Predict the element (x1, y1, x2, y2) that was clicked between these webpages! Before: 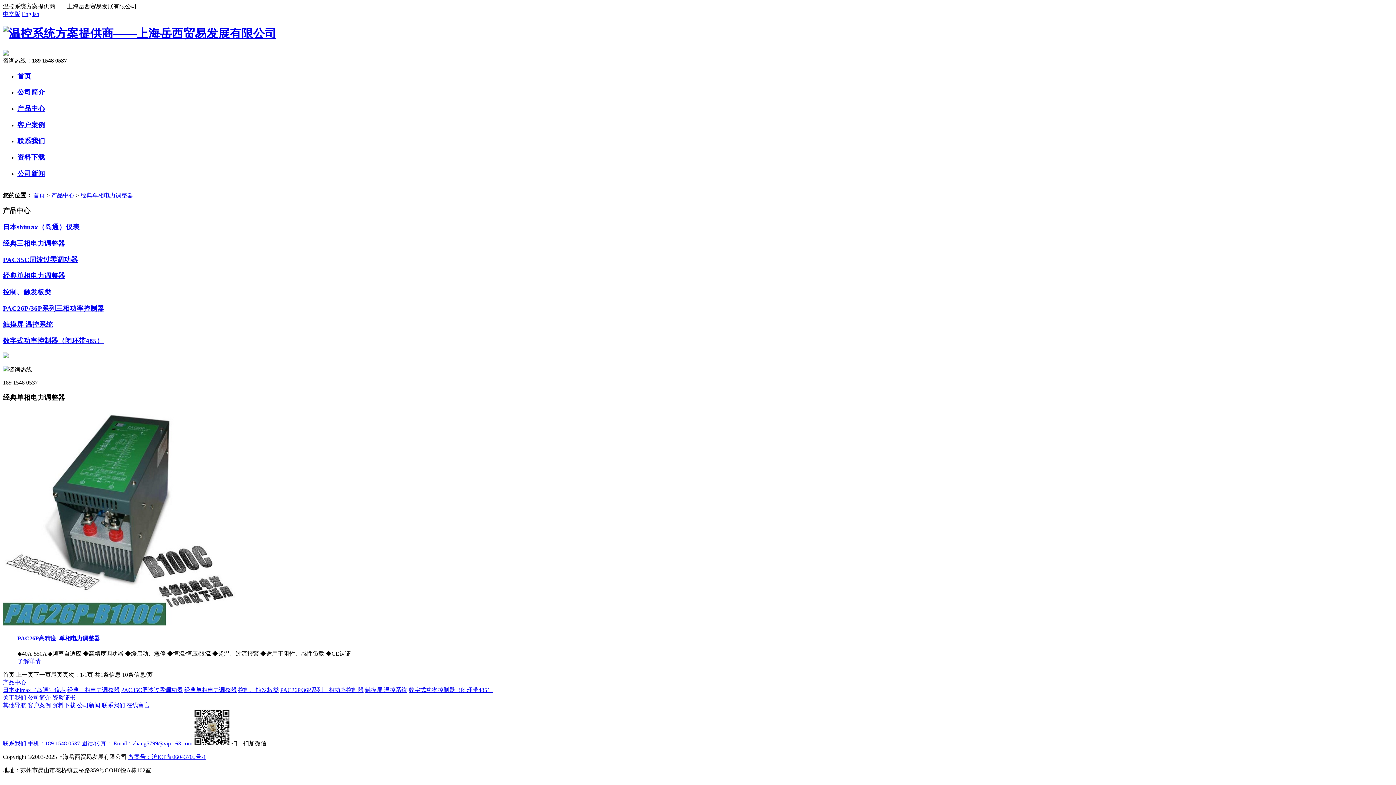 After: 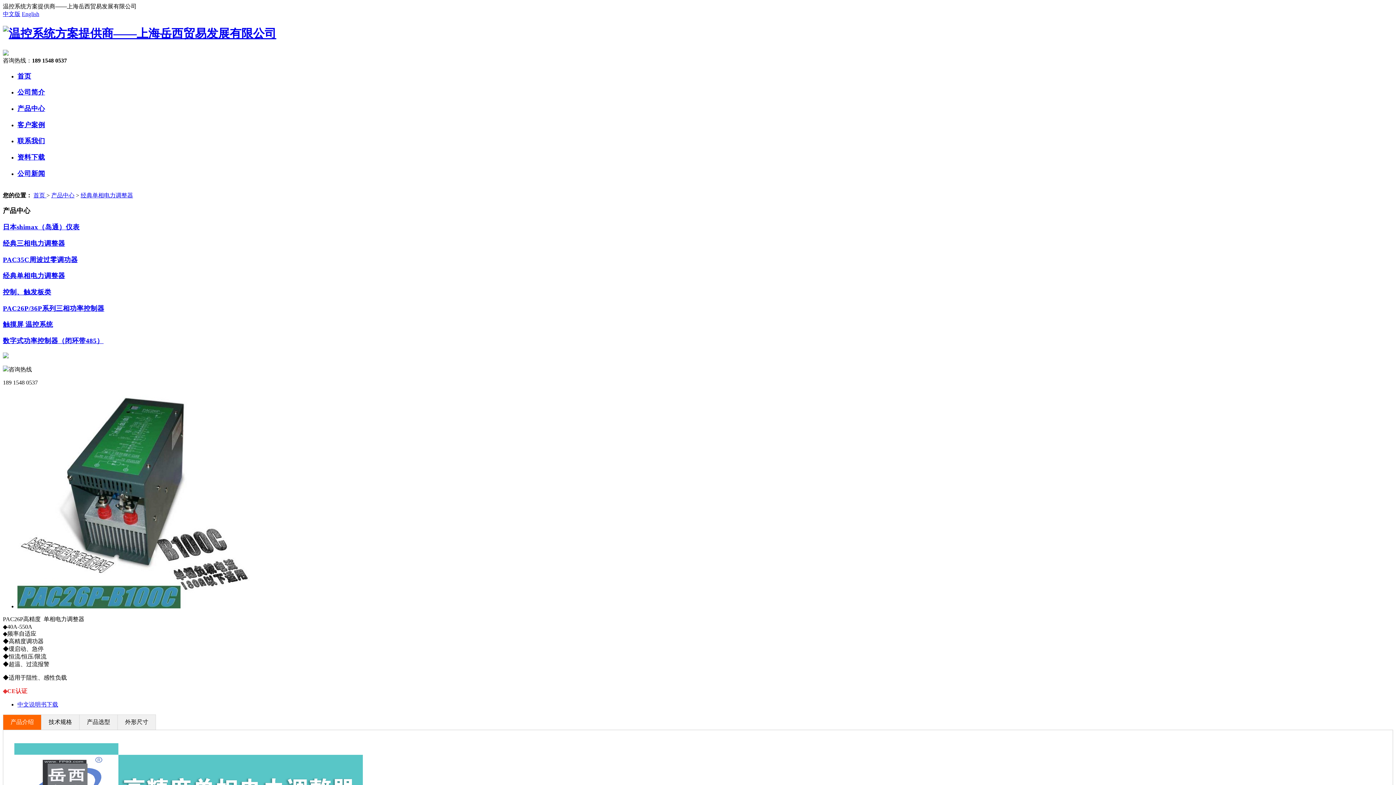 Action: bbox: (17, 635, 100, 641) label: PAC26P高精度  单相电力调整器